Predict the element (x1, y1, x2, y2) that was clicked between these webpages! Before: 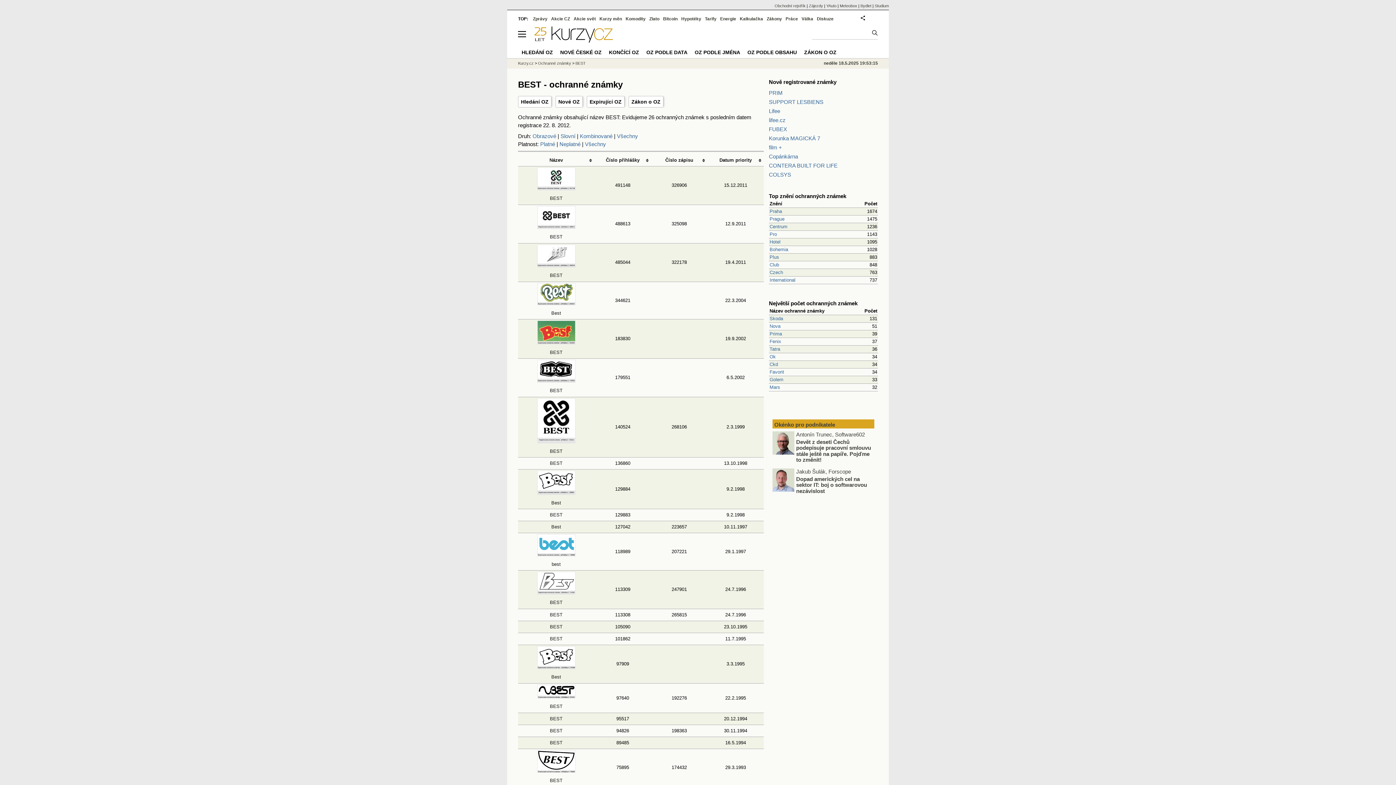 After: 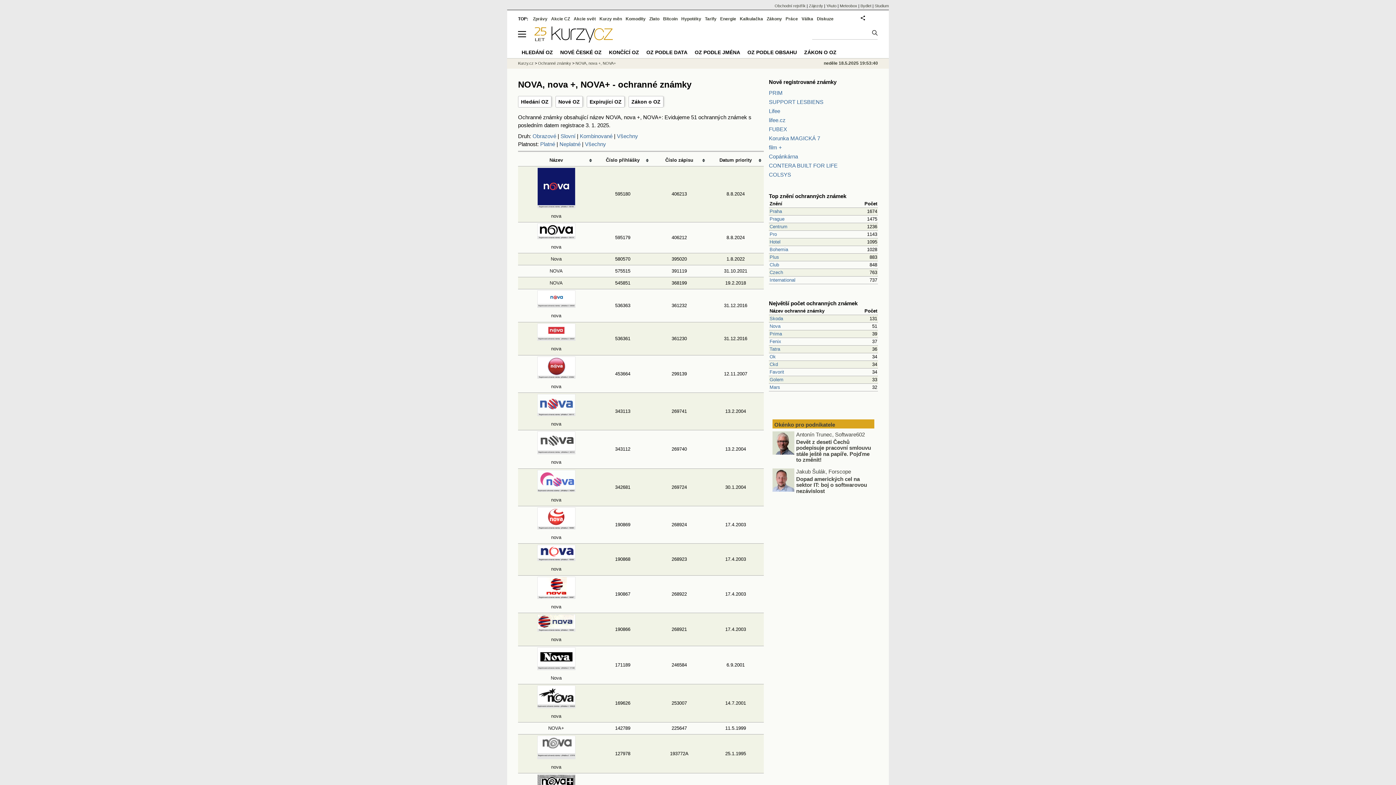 Action: label: Nova bbox: (769, 323, 780, 328)